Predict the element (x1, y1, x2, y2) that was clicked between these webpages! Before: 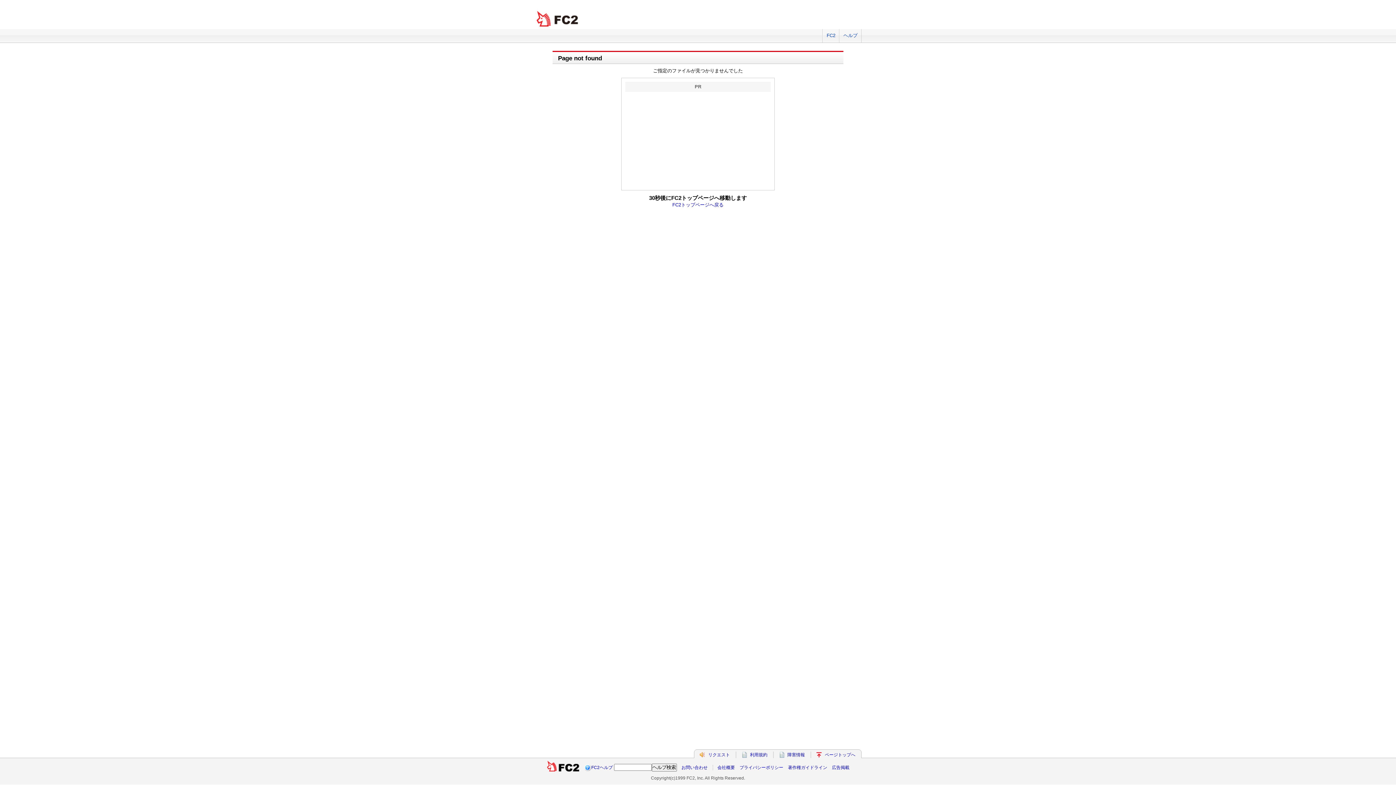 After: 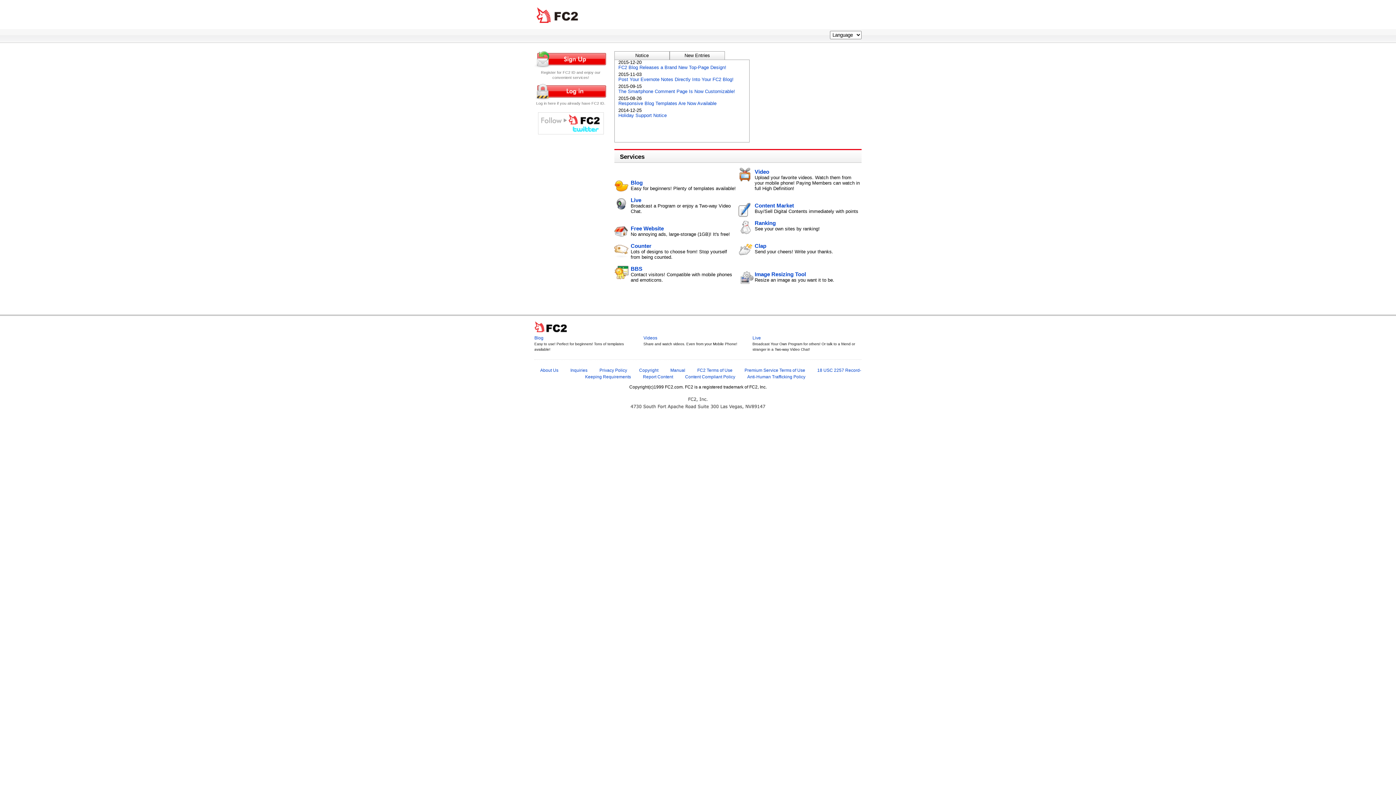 Action: label: ページトップへ bbox: (825, 752, 855, 757)